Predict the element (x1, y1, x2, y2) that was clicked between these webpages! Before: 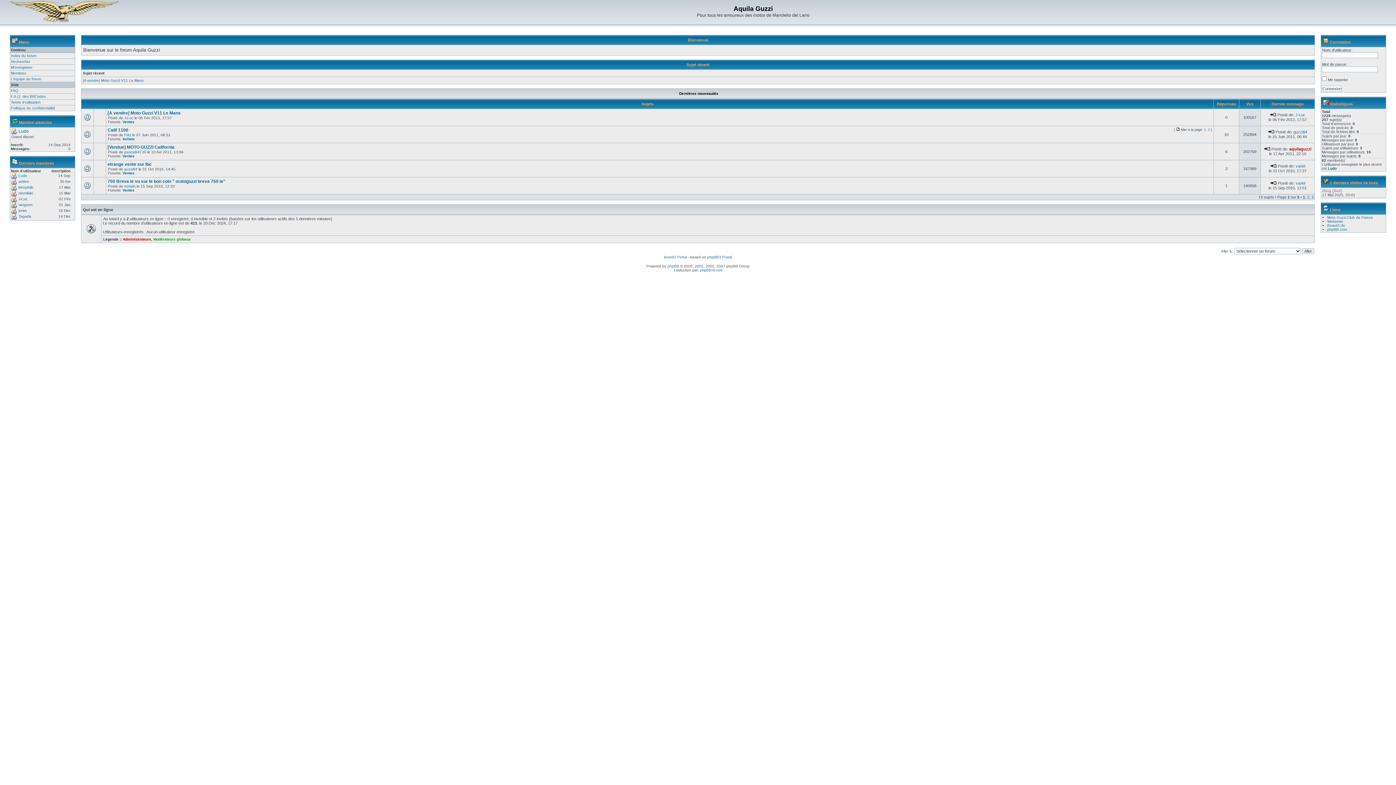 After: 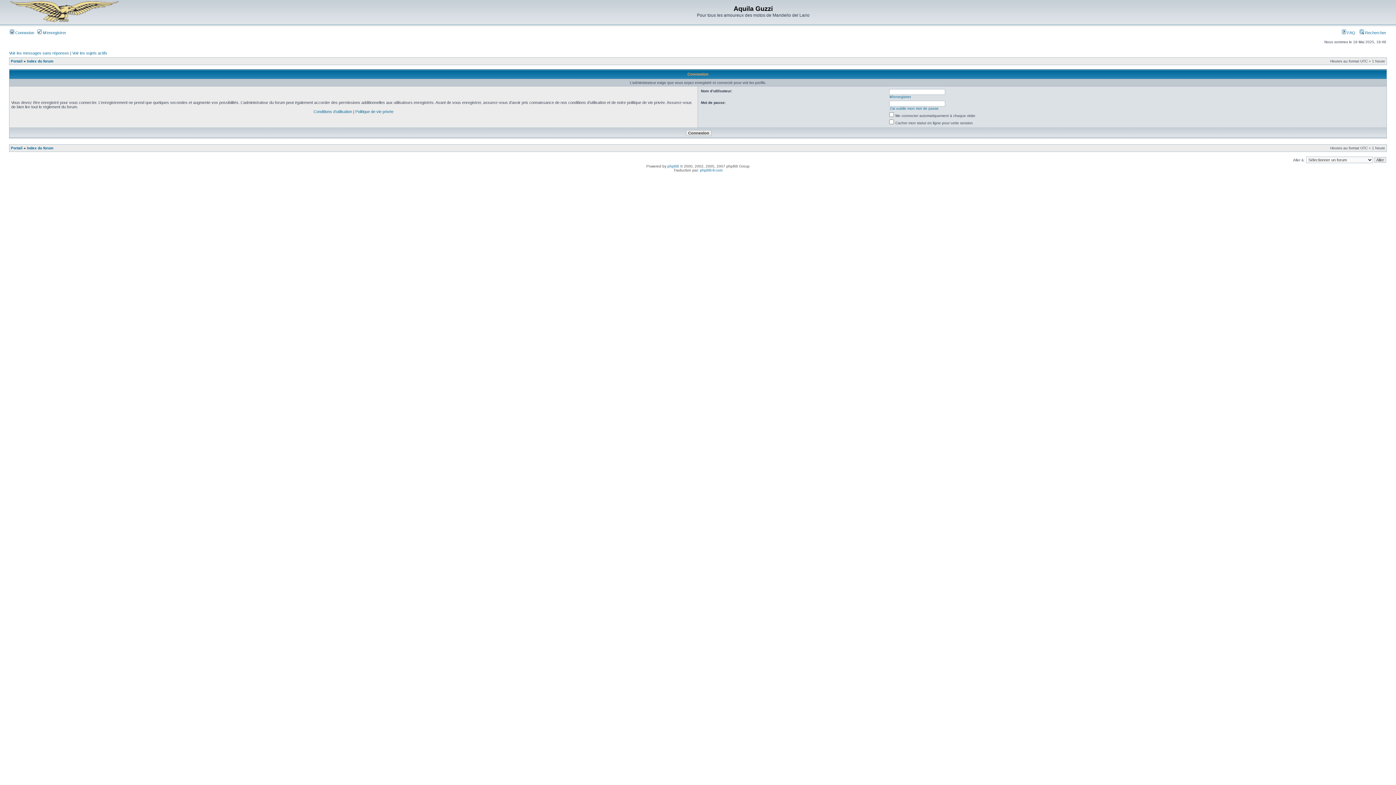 Action: label: montikiki bbox: (18, 191, 32, 195)